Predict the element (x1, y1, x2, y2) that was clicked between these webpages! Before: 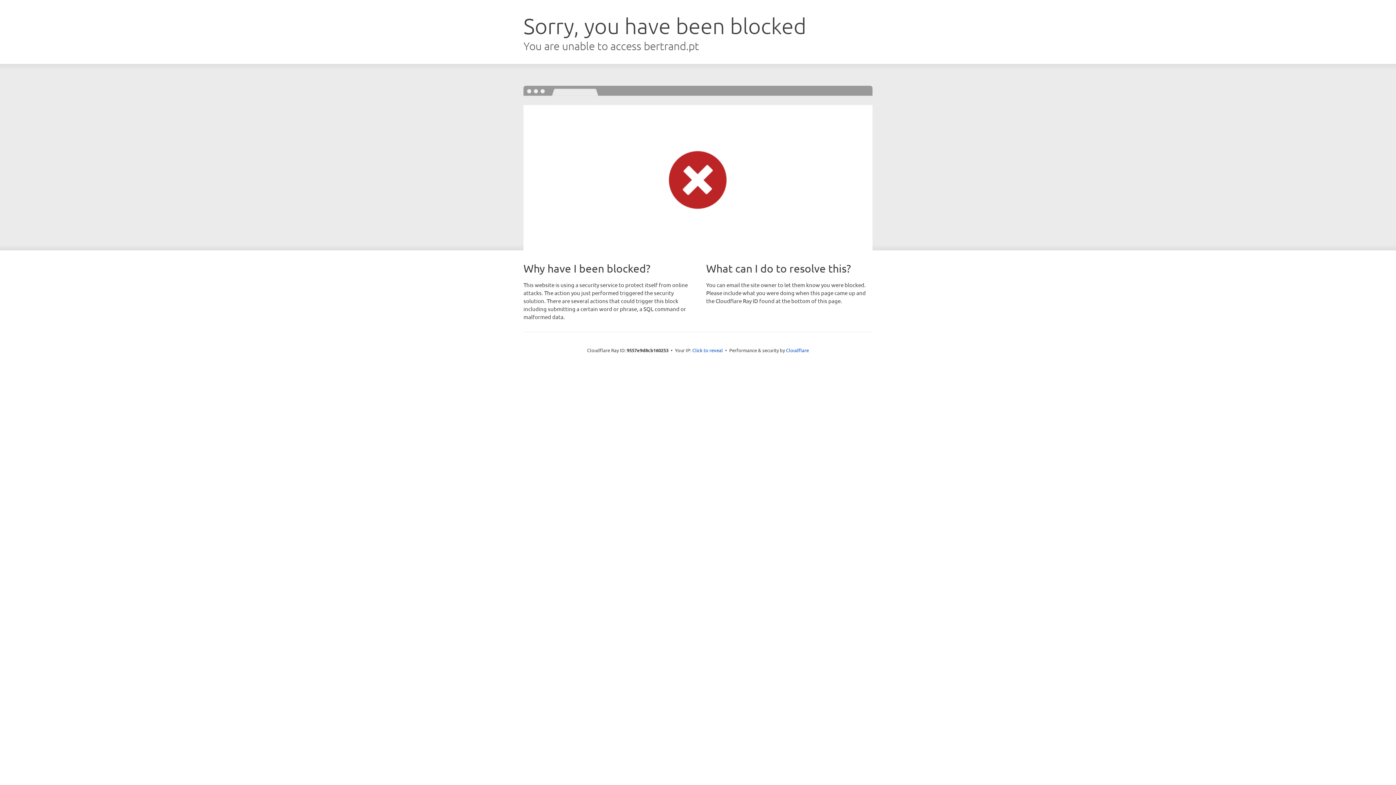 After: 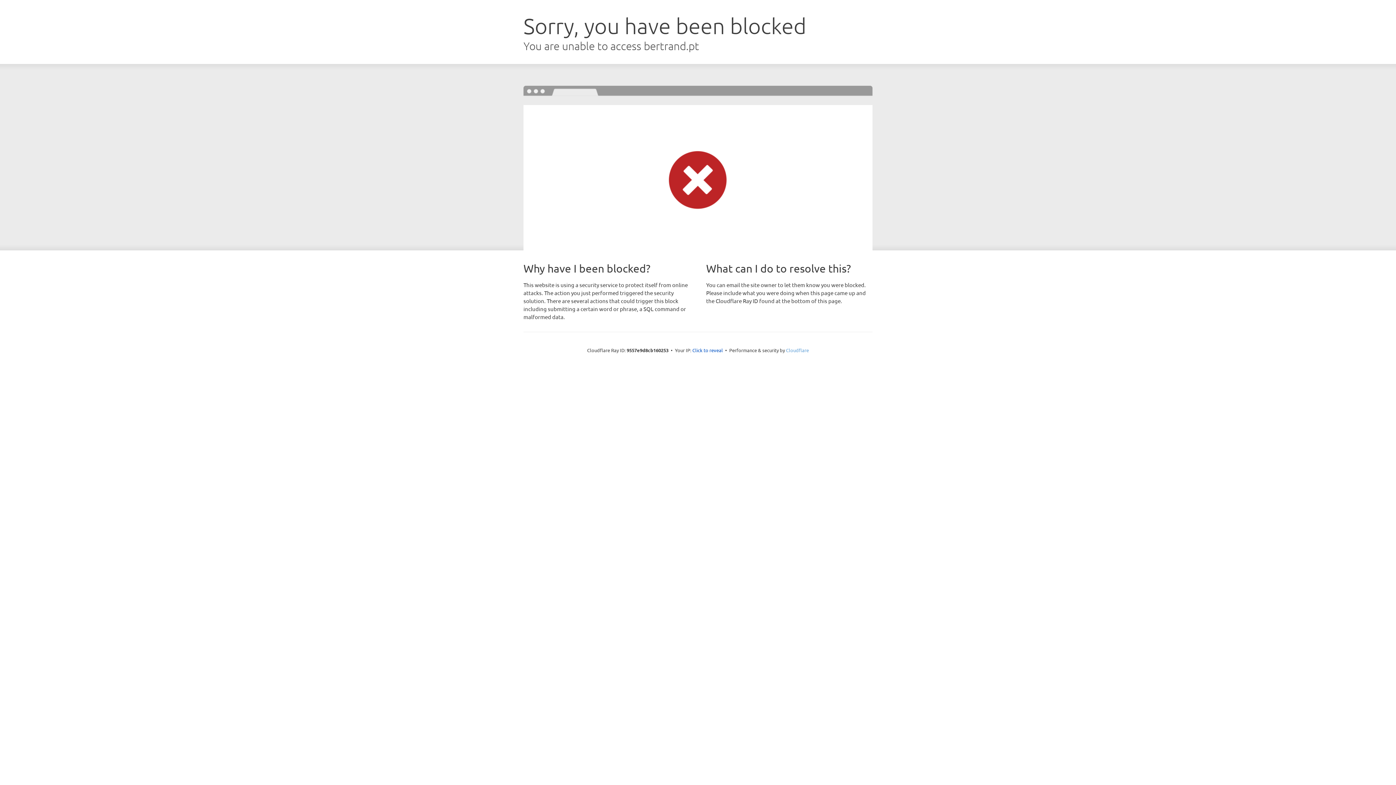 Action: label: Cloudflare bbox: (786, 347, 809, 353)